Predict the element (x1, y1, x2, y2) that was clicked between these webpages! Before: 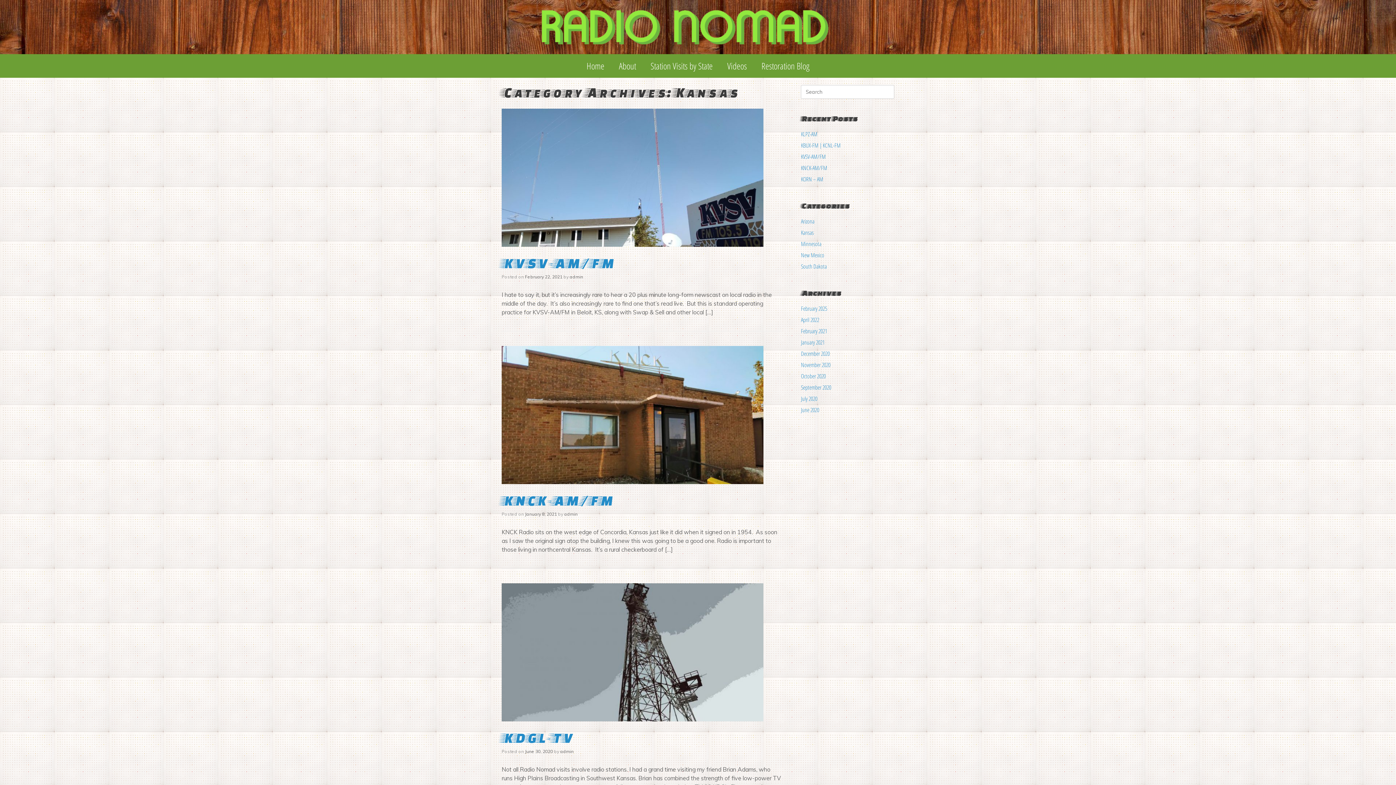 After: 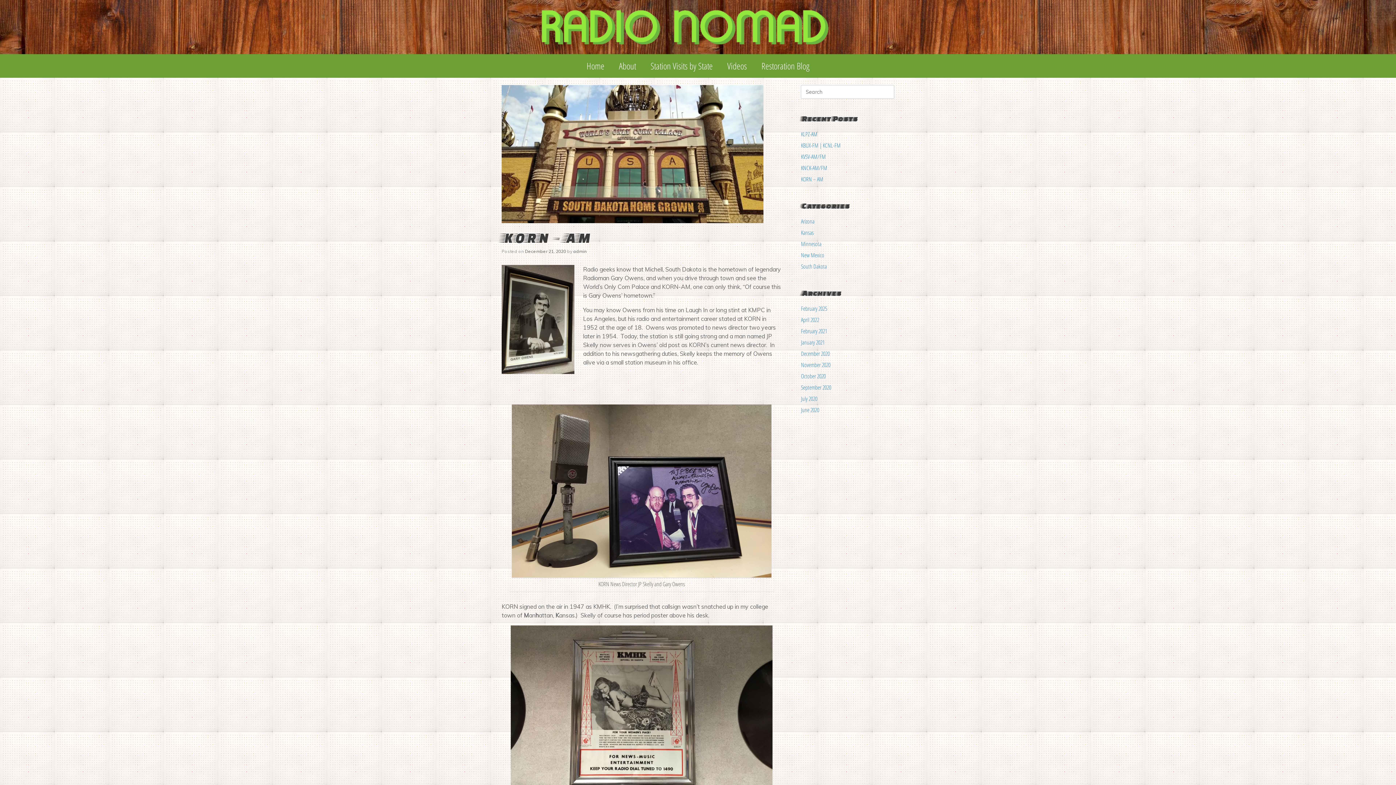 Action: bbox: (801, 175, 823, 183) label: KORN – AM